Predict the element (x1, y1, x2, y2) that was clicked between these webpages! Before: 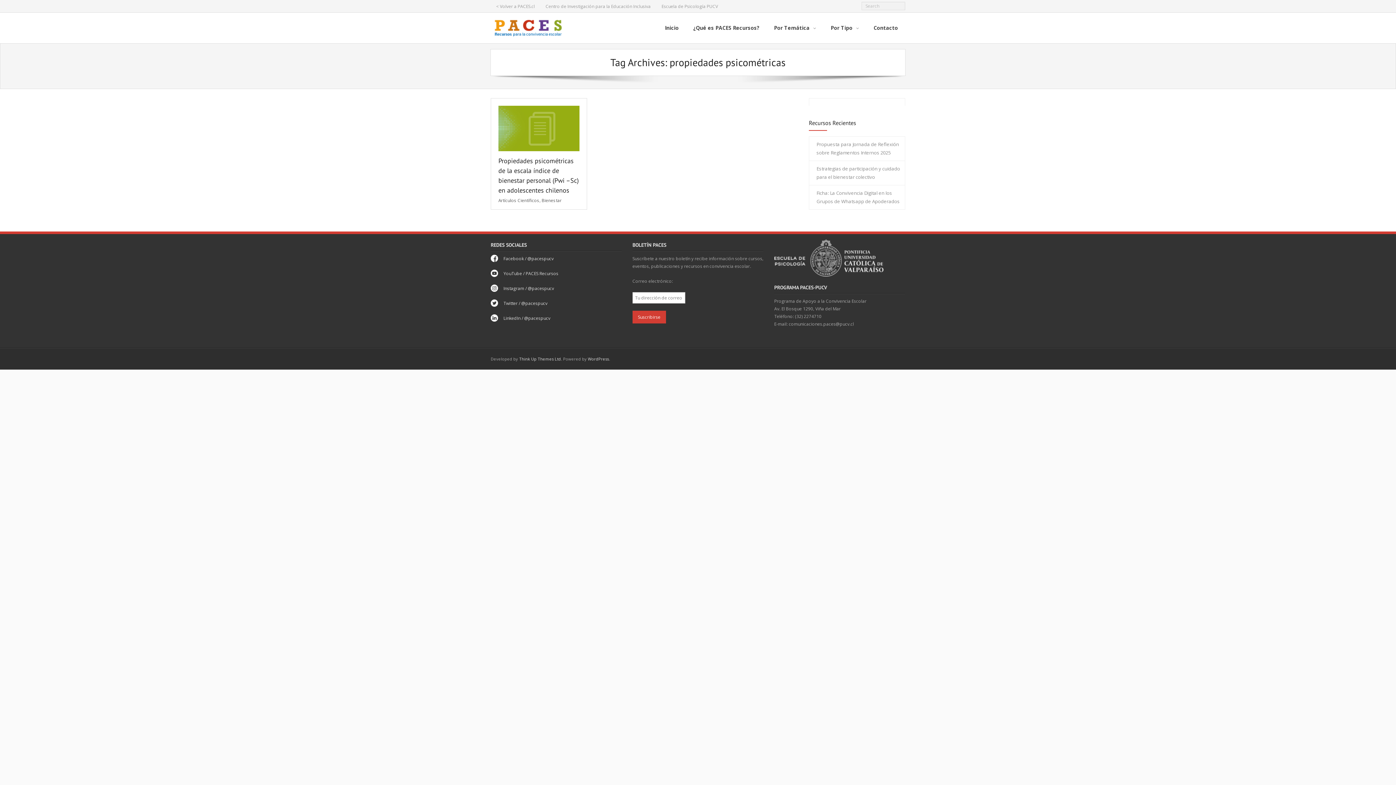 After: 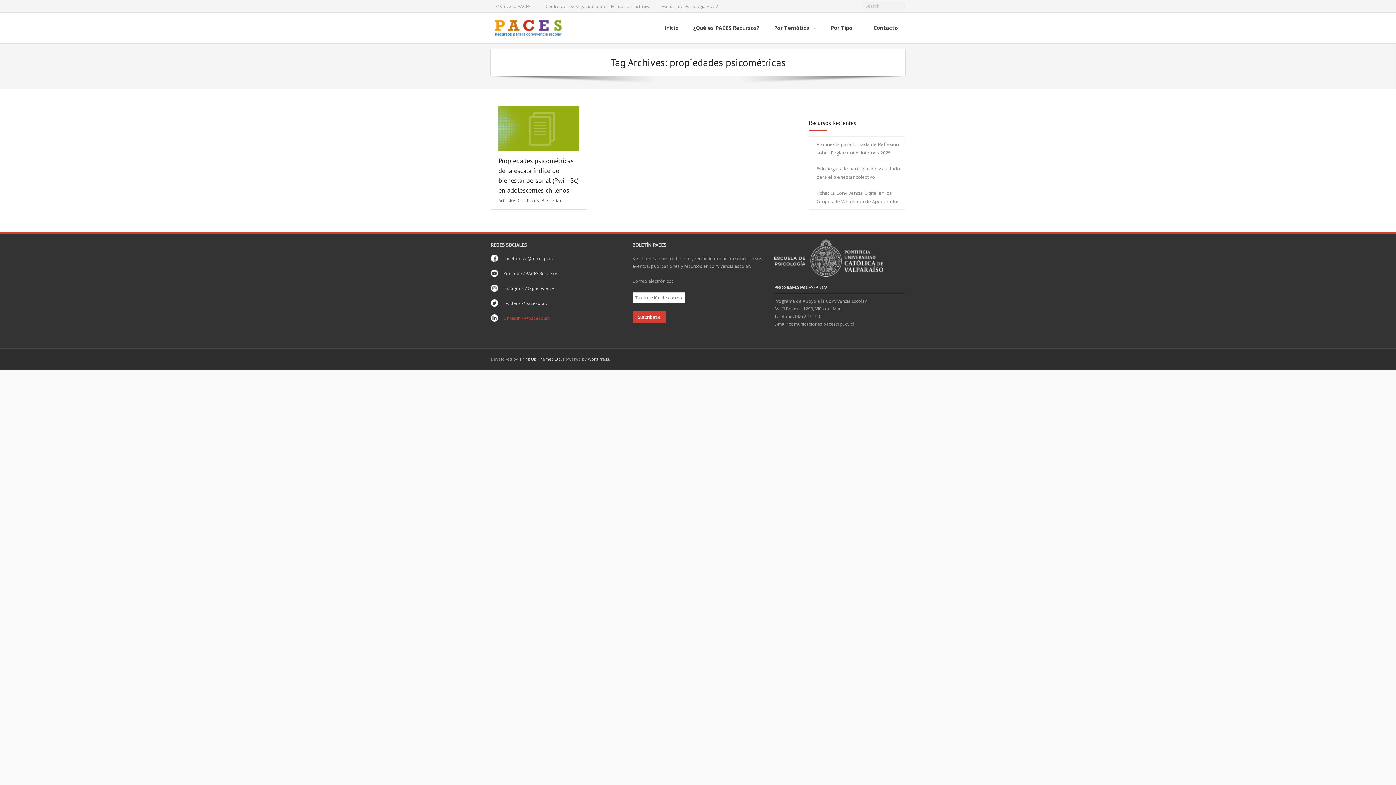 Action: bbox: (503, 315, 550, 321) label: LinkedIn / @pacespucv